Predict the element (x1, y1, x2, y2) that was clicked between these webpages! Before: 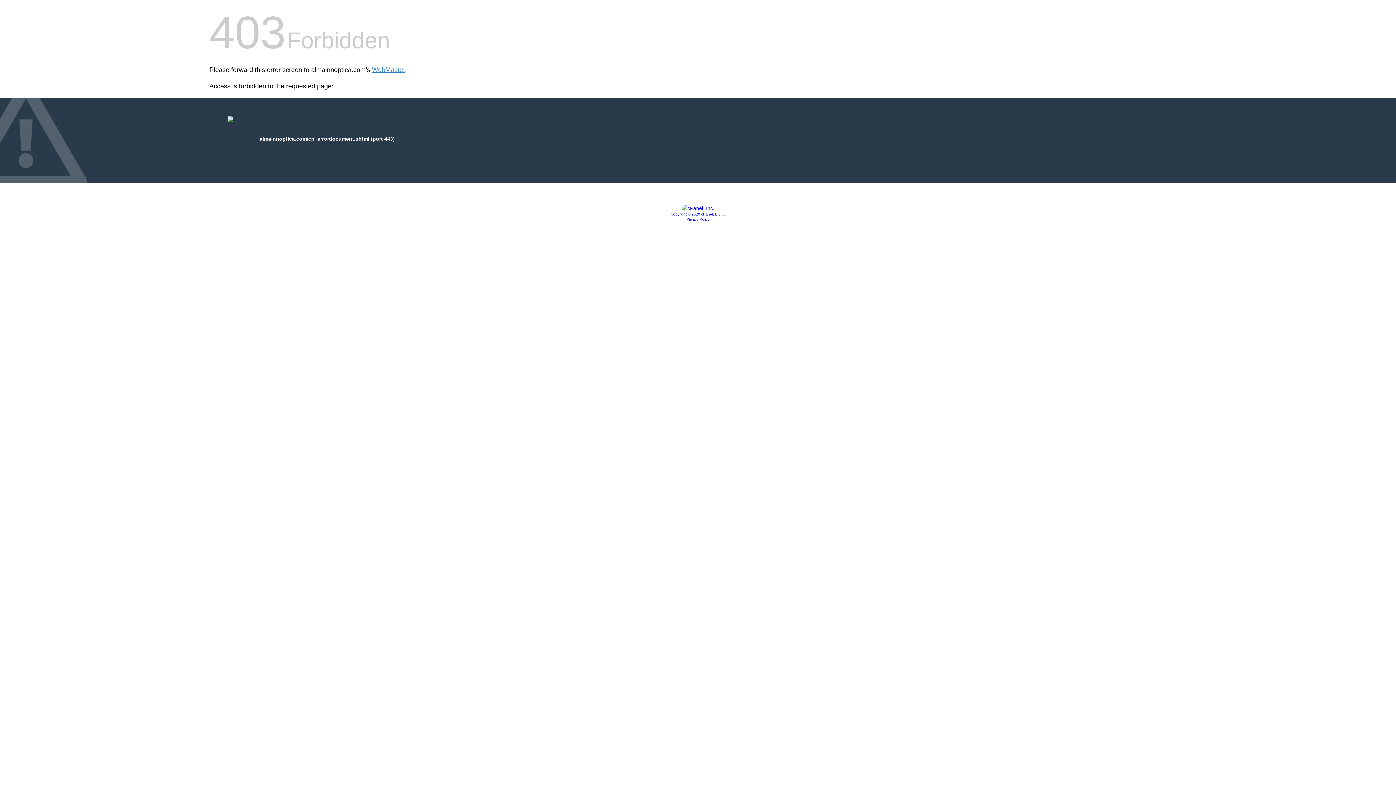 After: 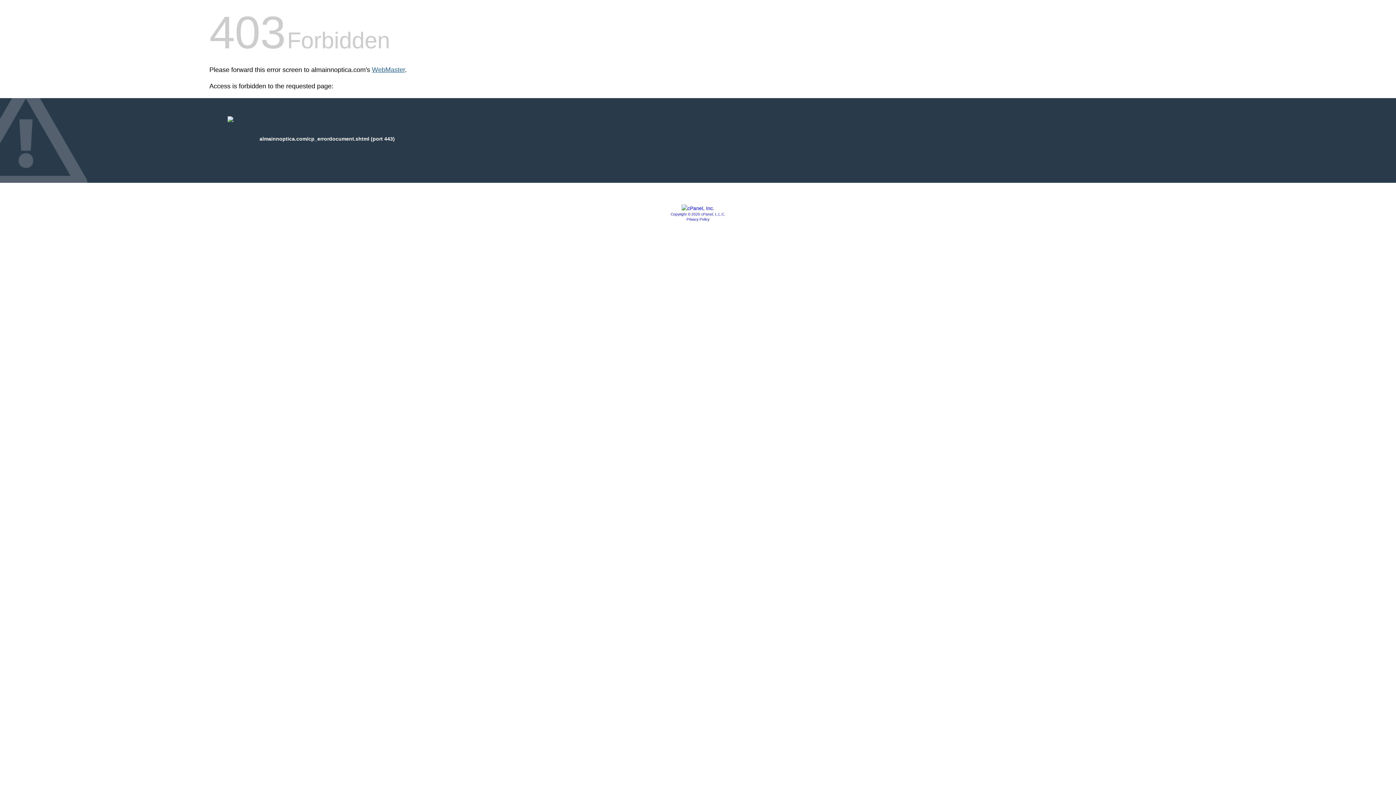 Action: label: WebMaster bbox: (372, 66, 405, 73)